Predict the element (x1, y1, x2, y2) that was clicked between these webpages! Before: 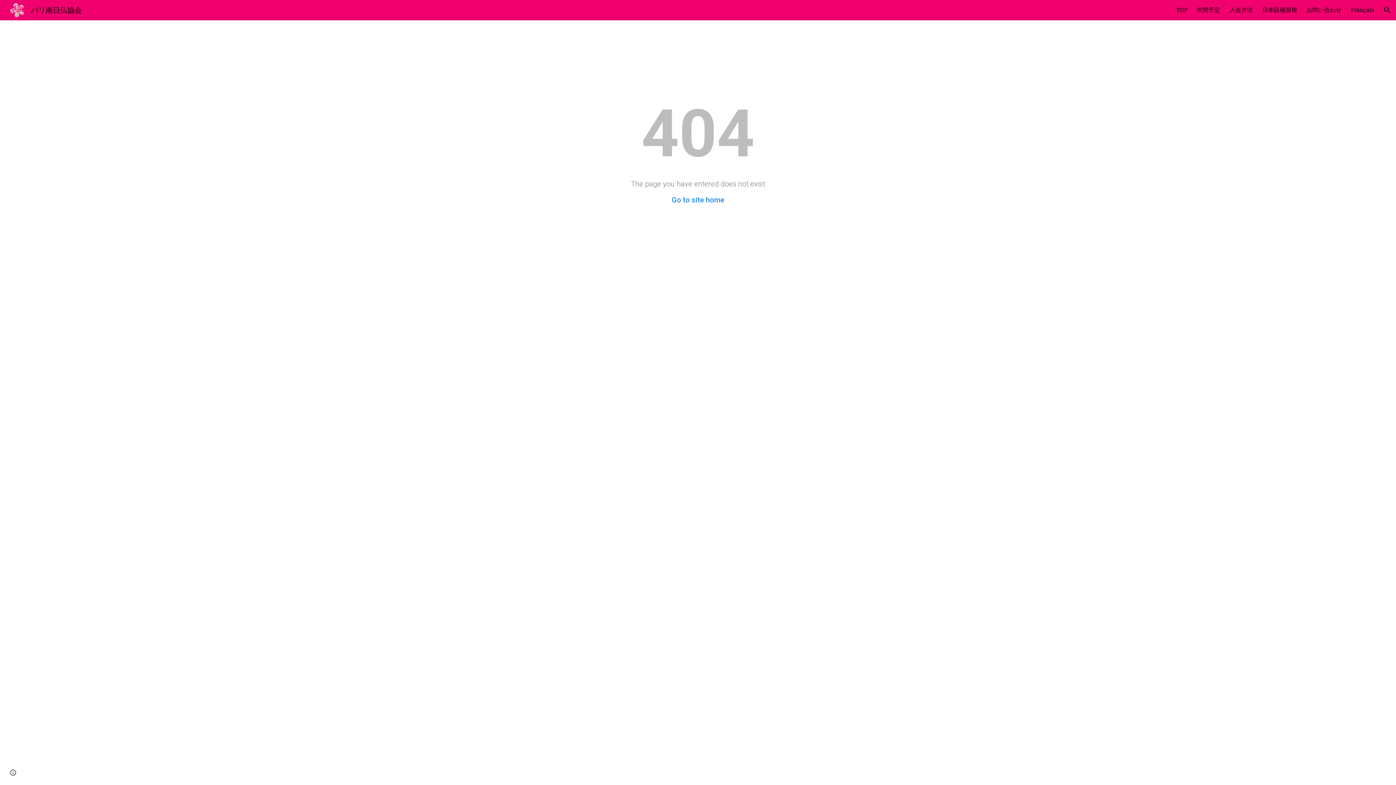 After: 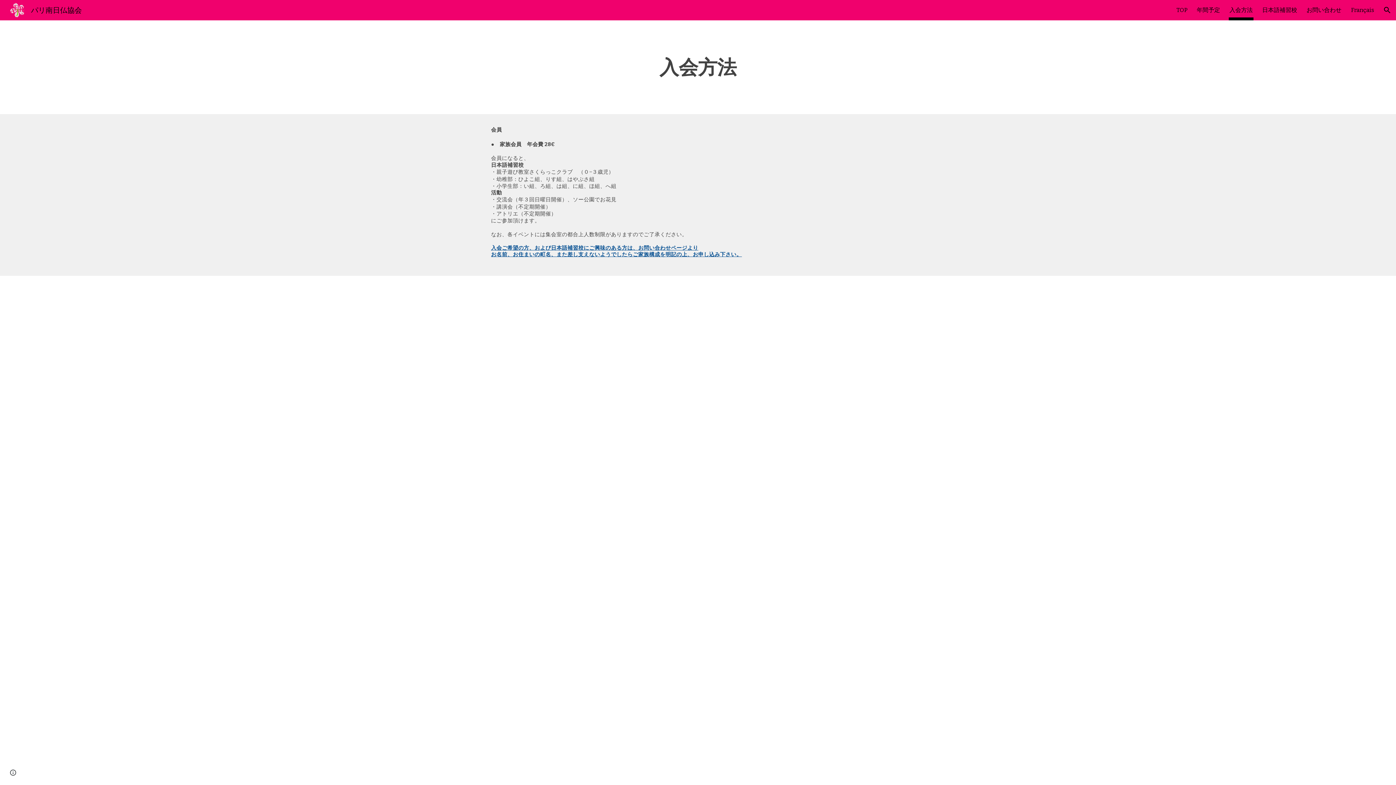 Action: label: 入会方法 bbox: (1229, 5, 1253, 15)